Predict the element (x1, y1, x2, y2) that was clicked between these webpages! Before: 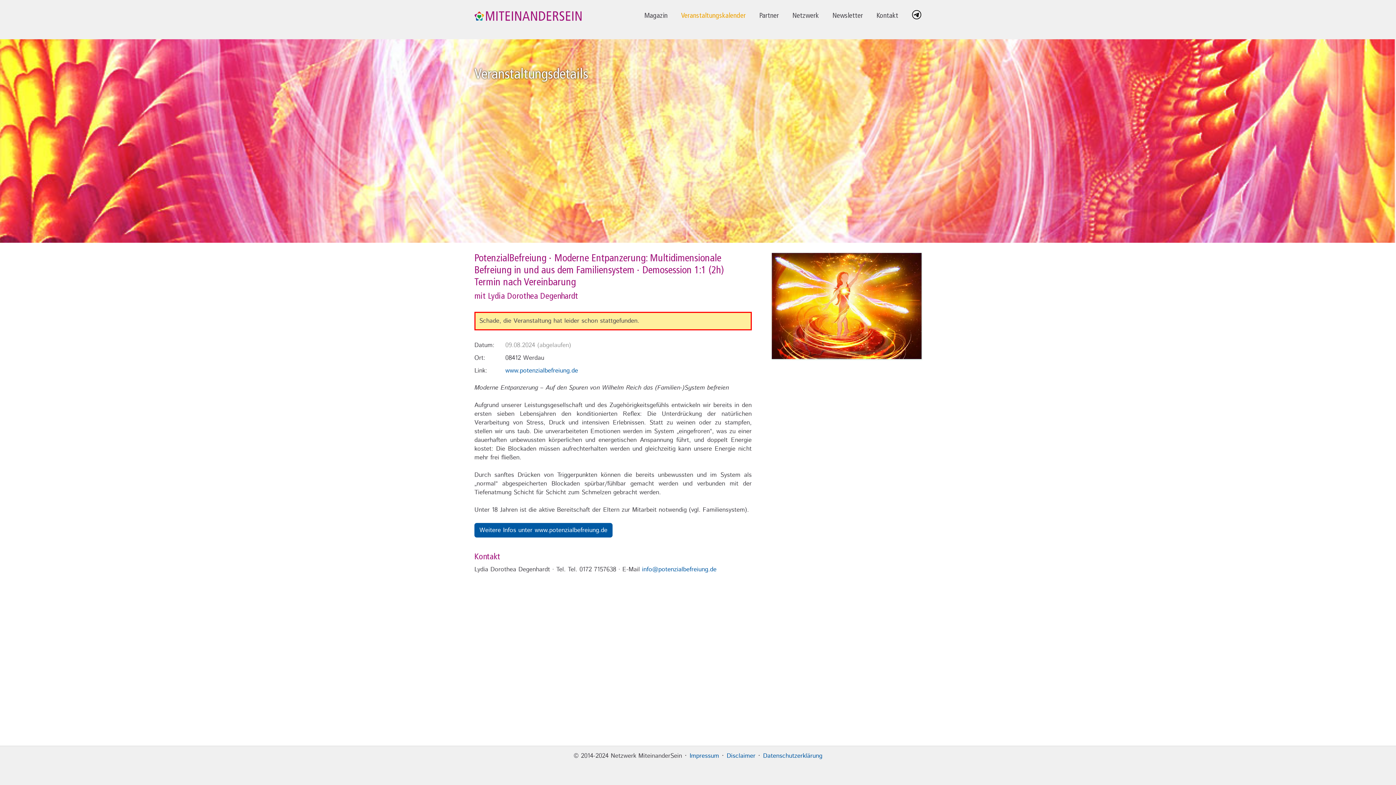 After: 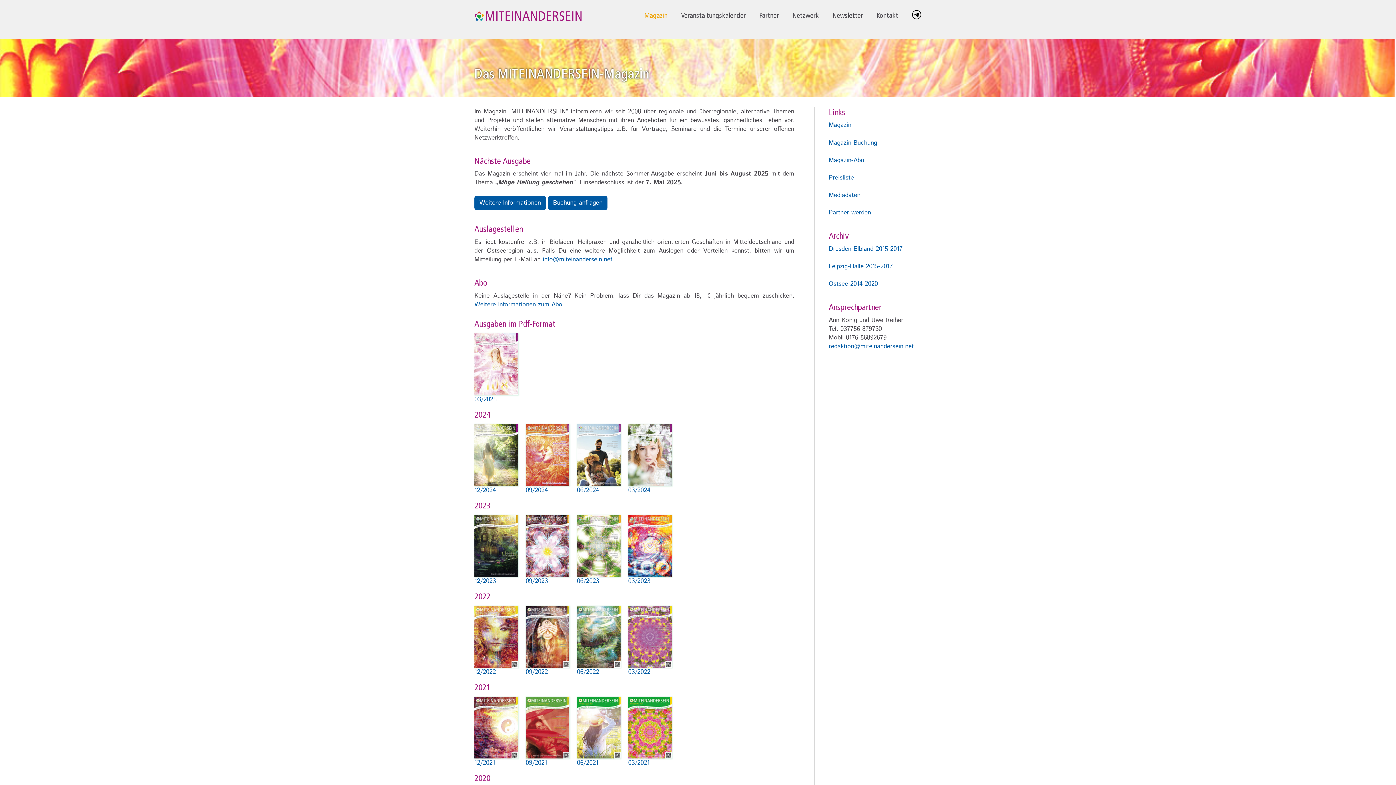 Action: bbox: (644, 5, 667, 24) label: Magazin